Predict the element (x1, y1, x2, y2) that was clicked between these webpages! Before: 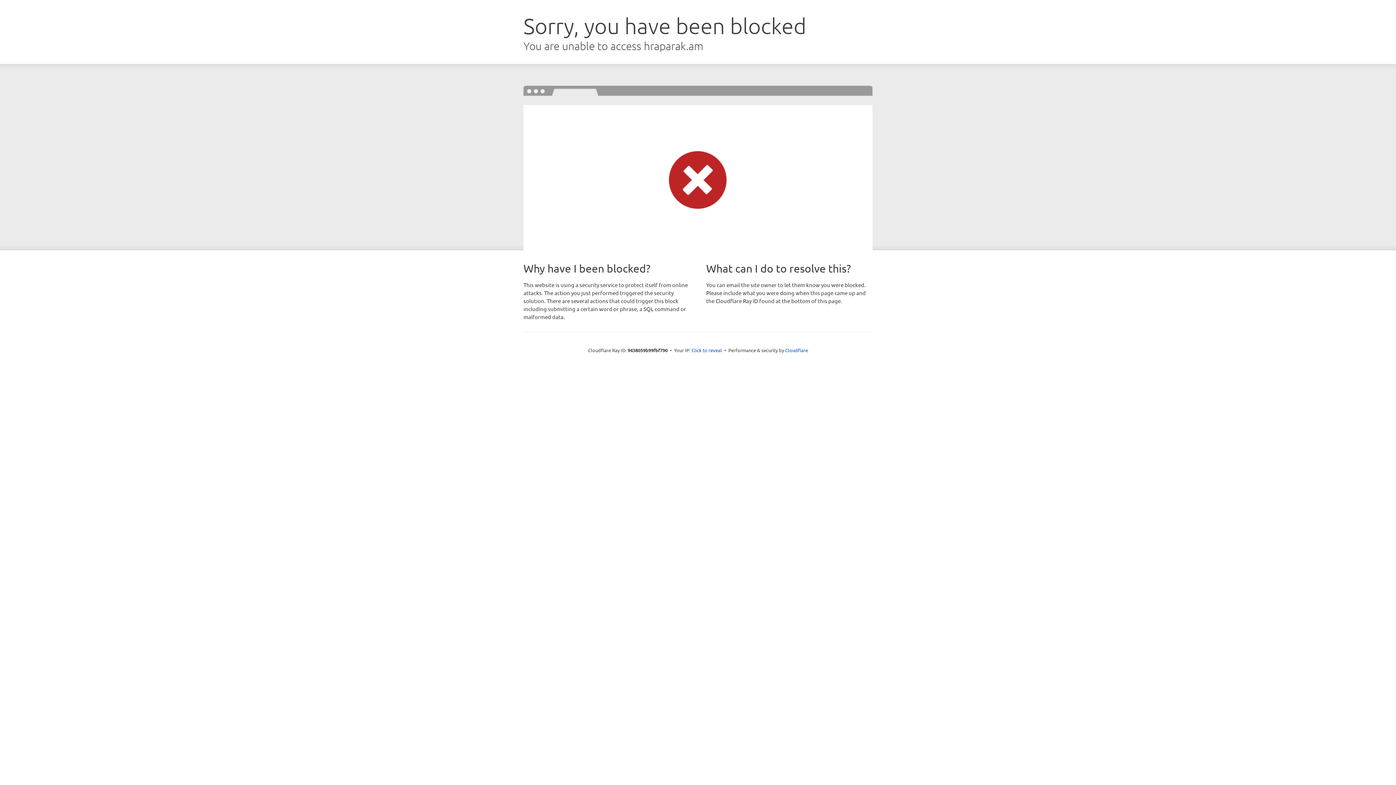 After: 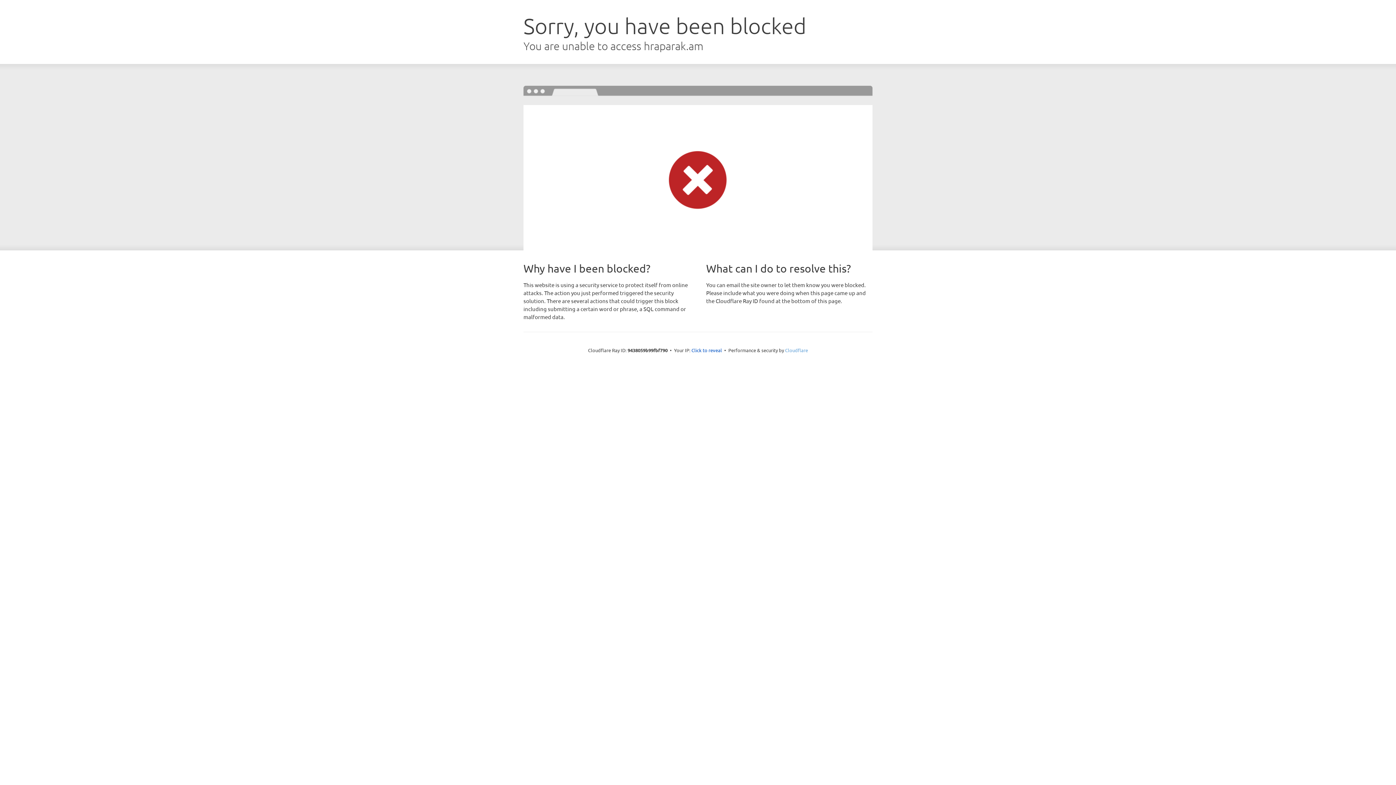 Action: label: Cloudflare bbox: (785, 347, 808, 353)